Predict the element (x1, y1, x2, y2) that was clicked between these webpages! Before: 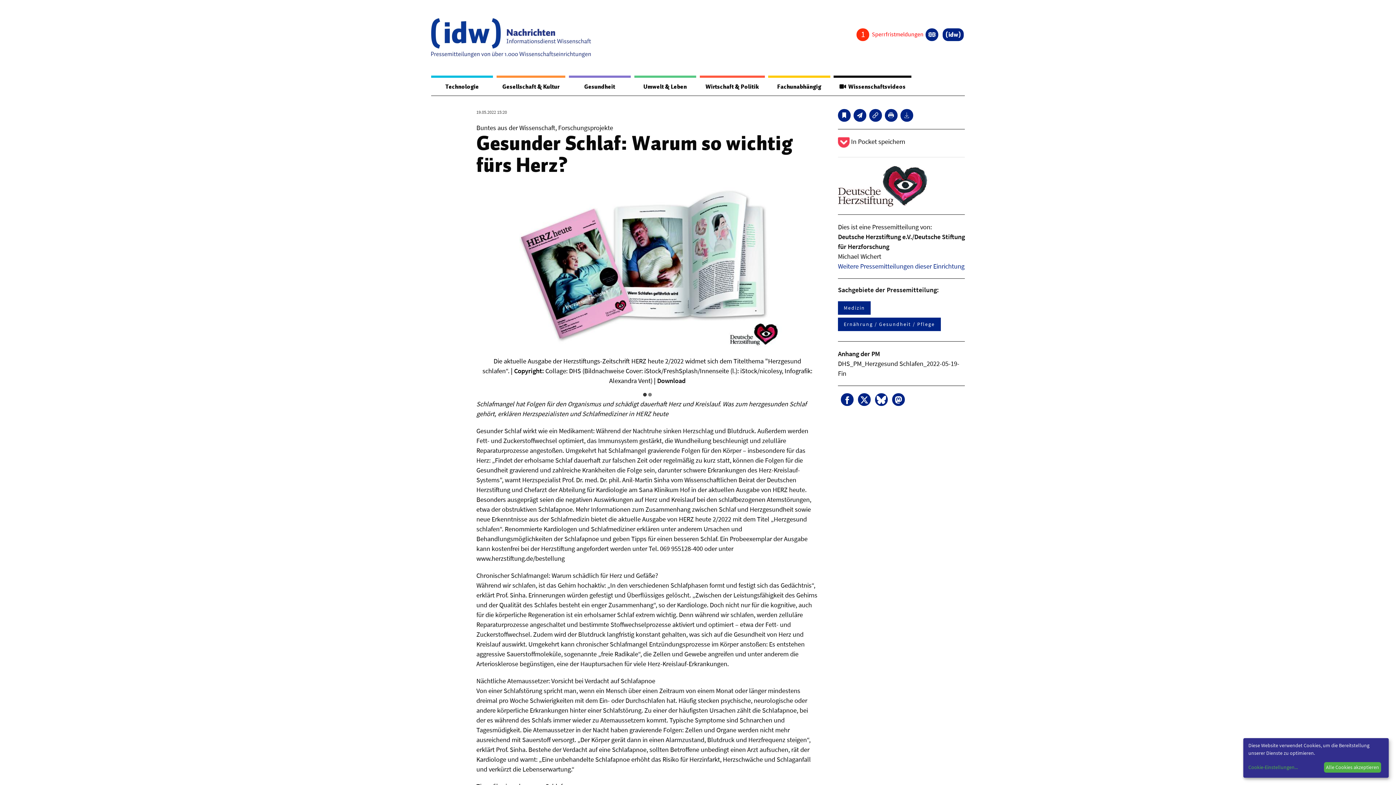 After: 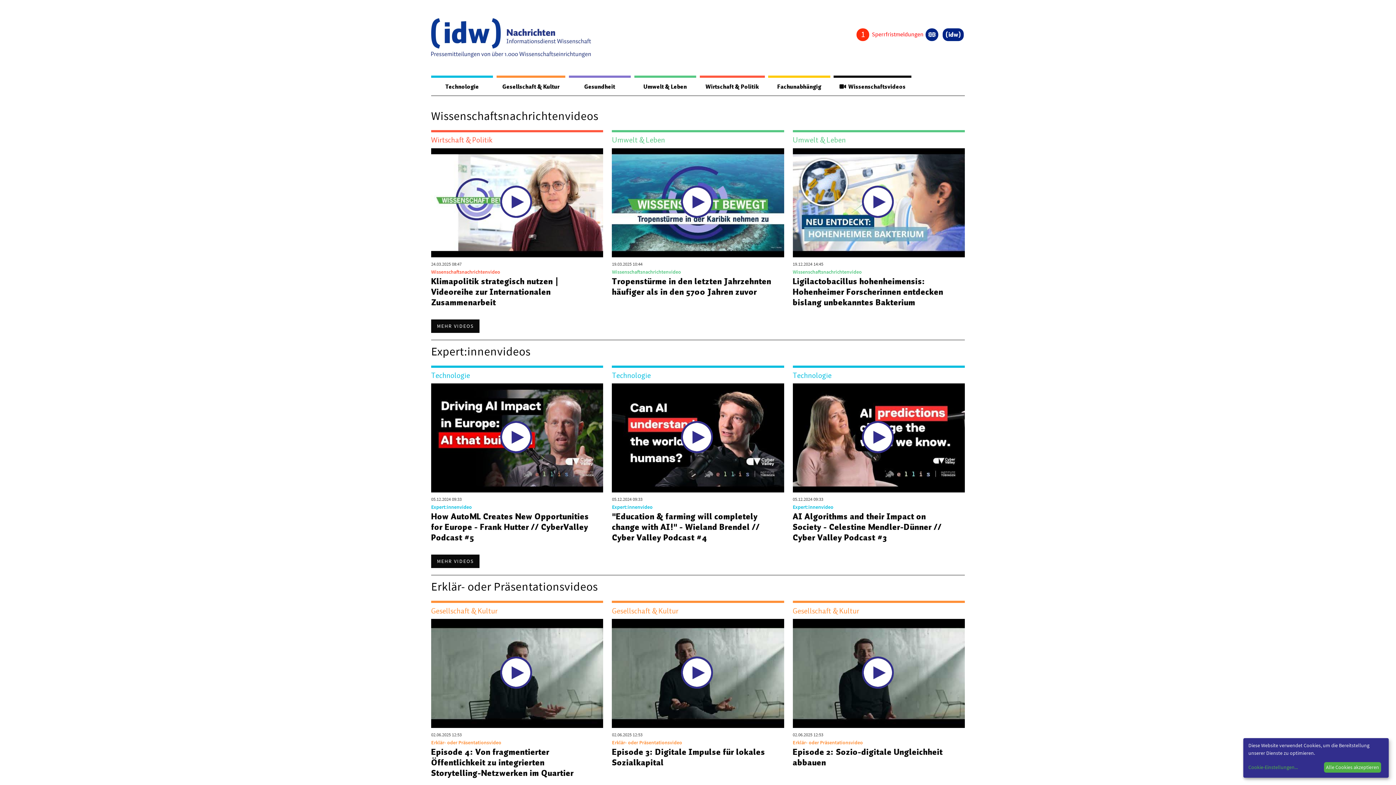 Action: bbox: (833, 77, 911, 95) label:   Wissenschaftsvideos